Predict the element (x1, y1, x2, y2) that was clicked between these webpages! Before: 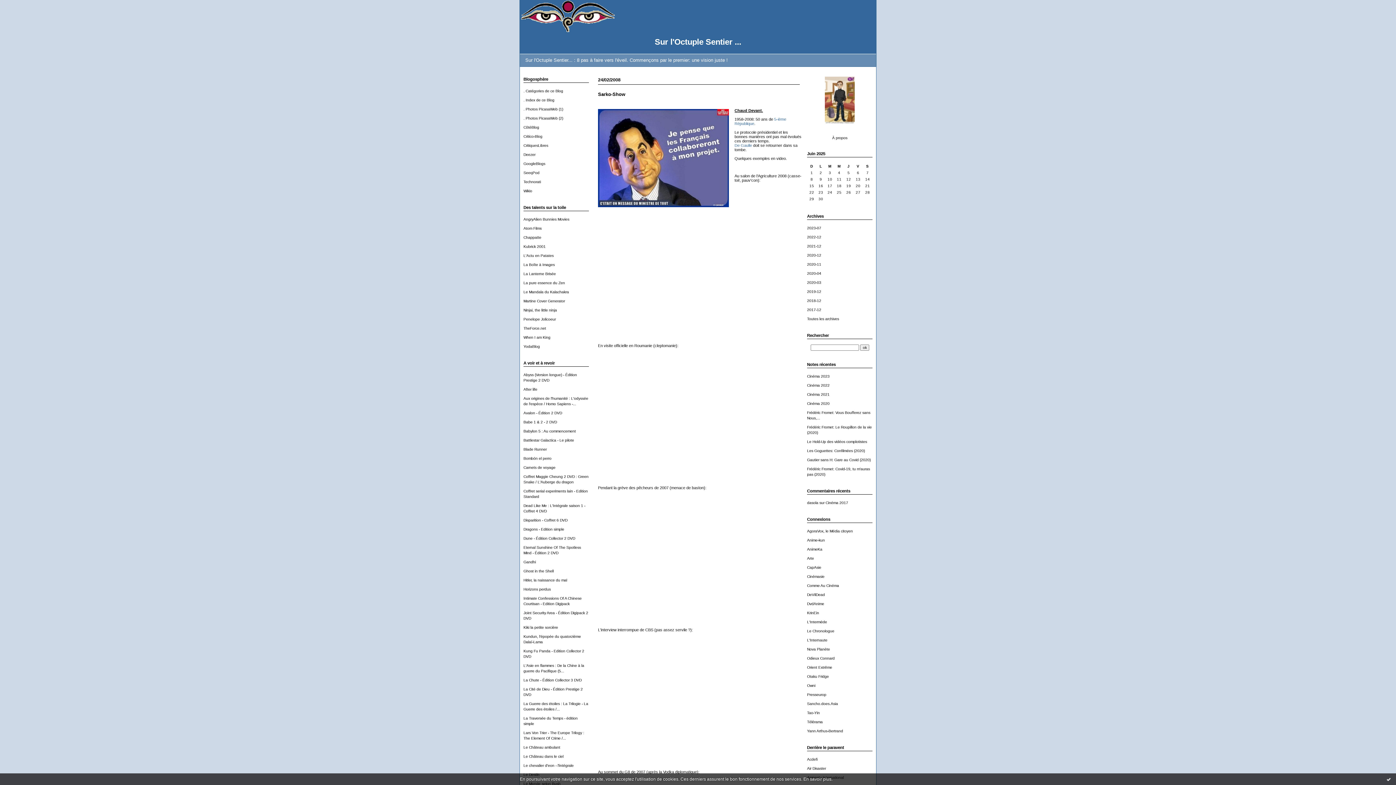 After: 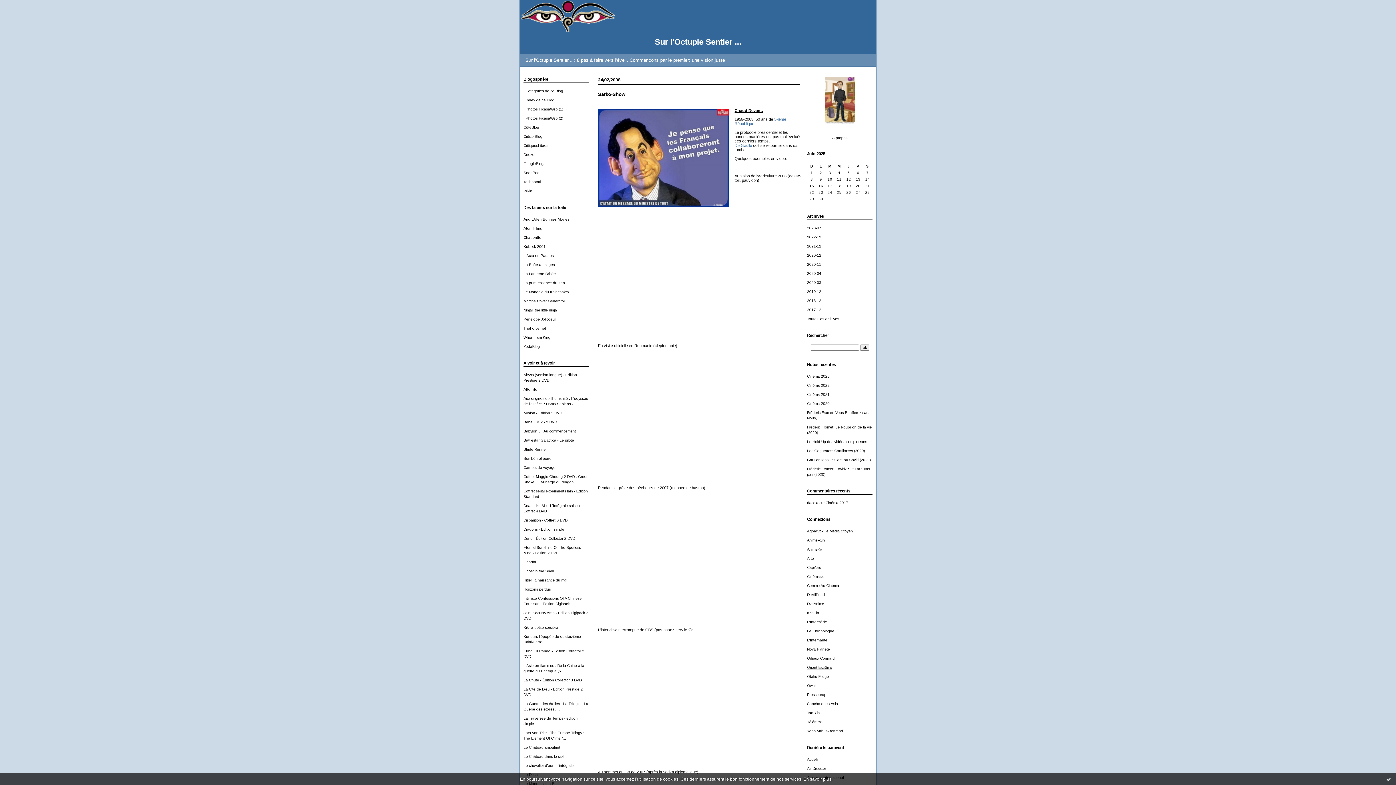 Action: bbox: (807, 665, 832, 669) label: Orient Extrême